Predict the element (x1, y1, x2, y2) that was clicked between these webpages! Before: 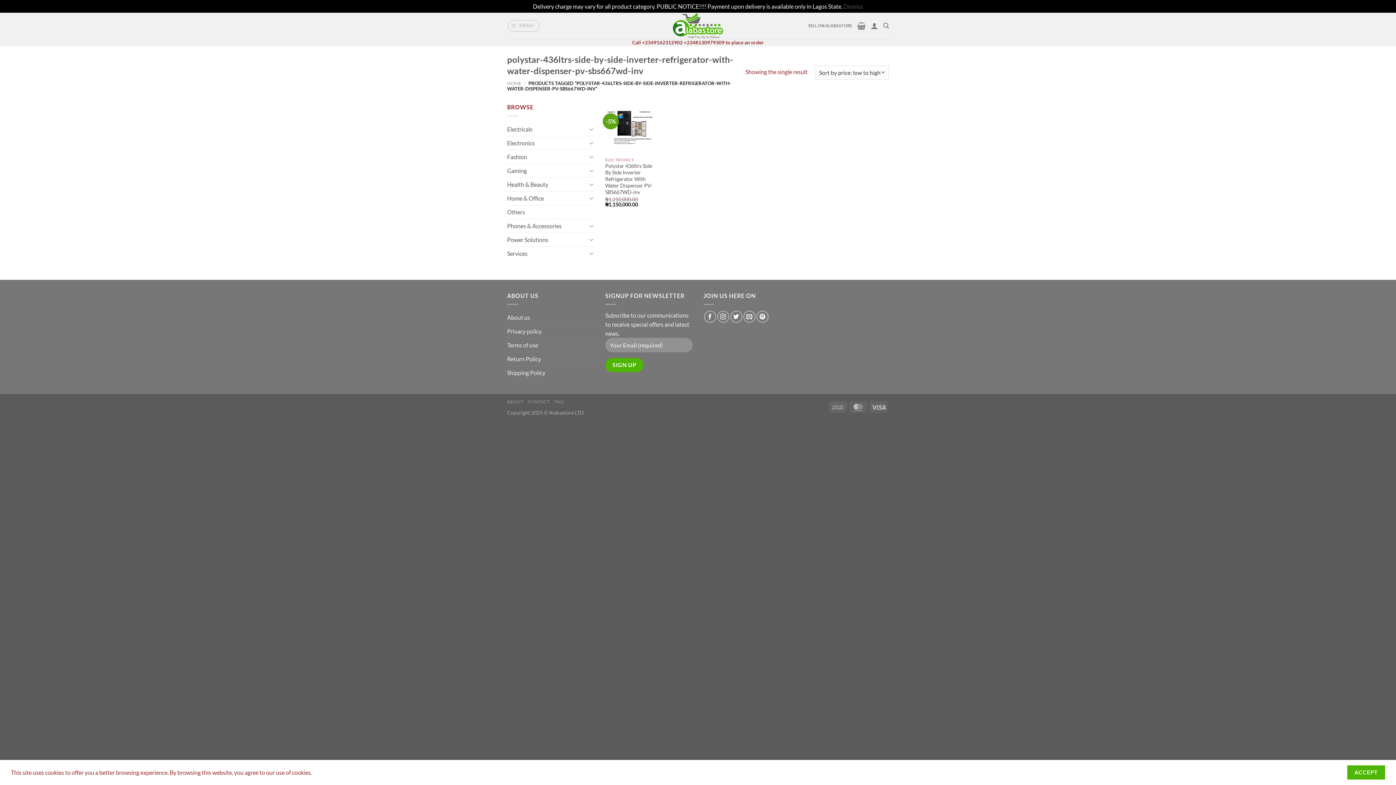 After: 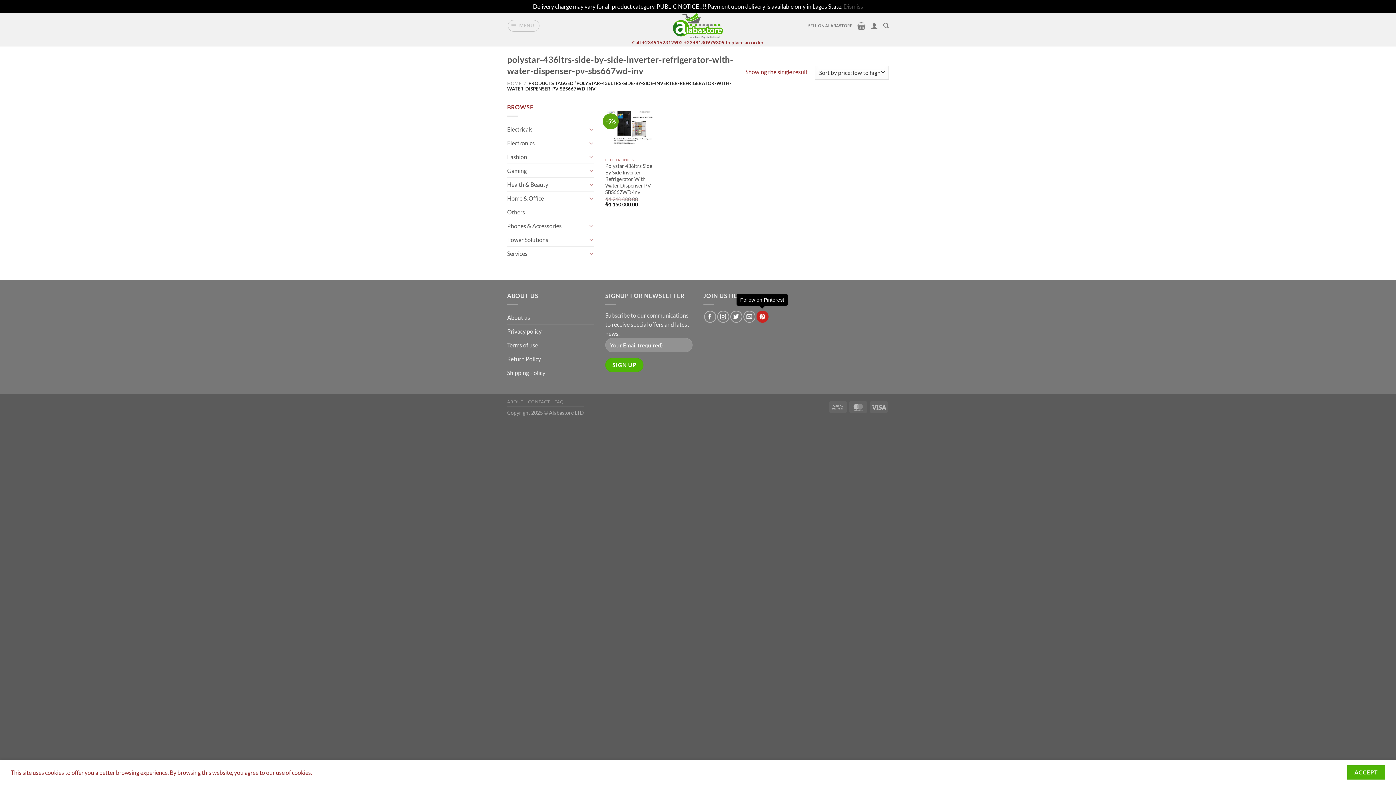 Action: bbox: (756, 310, 768, 322) label: Follow on Pinterest